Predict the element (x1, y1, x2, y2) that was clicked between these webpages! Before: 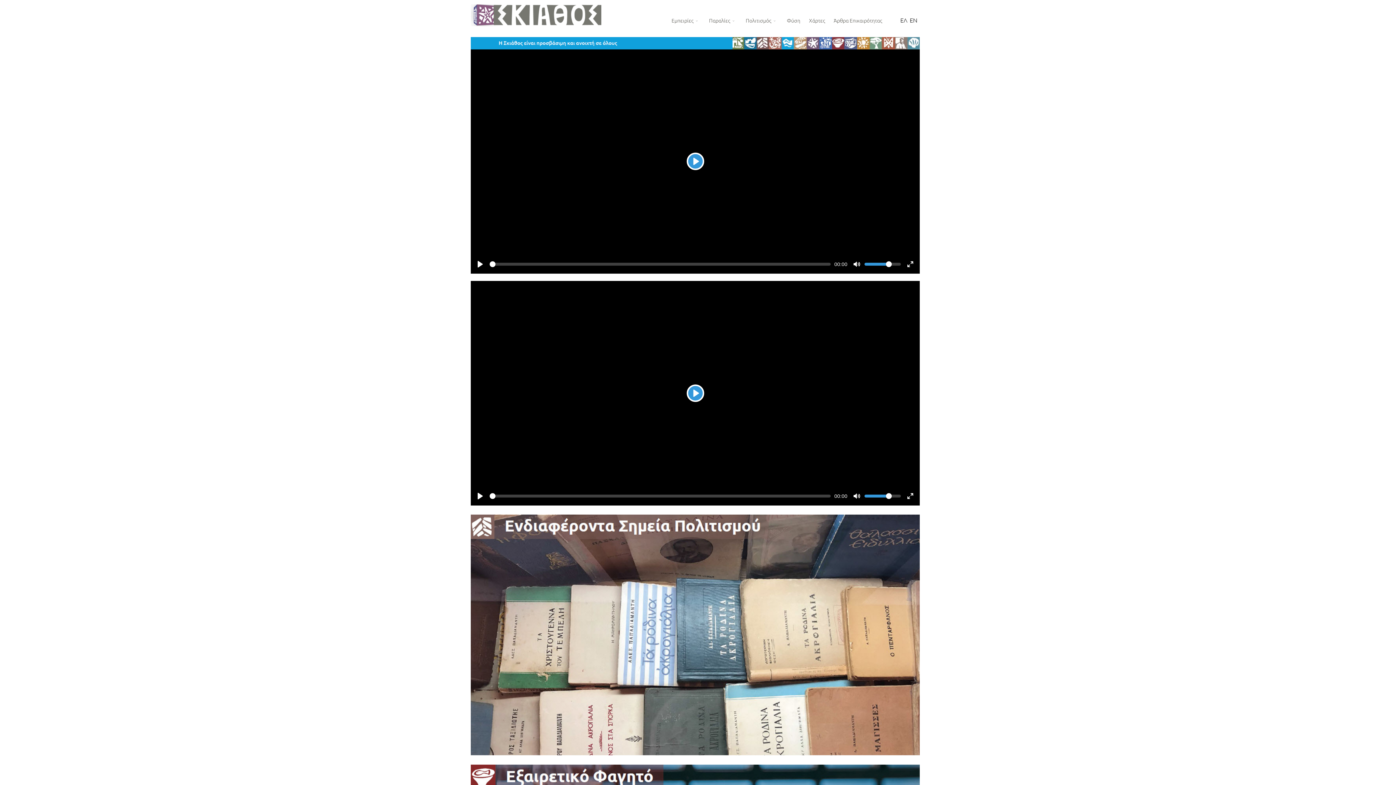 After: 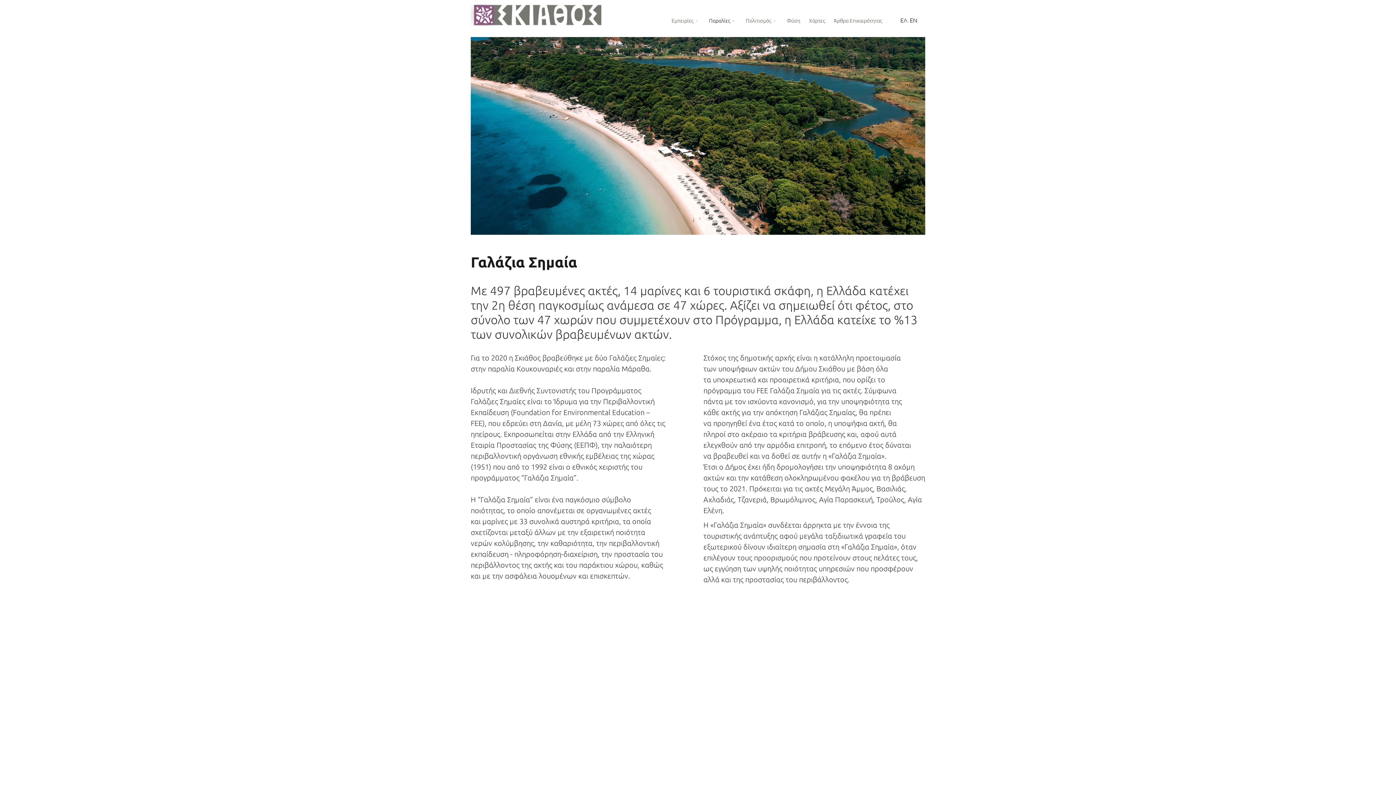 Action: label: Παραλίες bbox: (704, 4, 741, 37)